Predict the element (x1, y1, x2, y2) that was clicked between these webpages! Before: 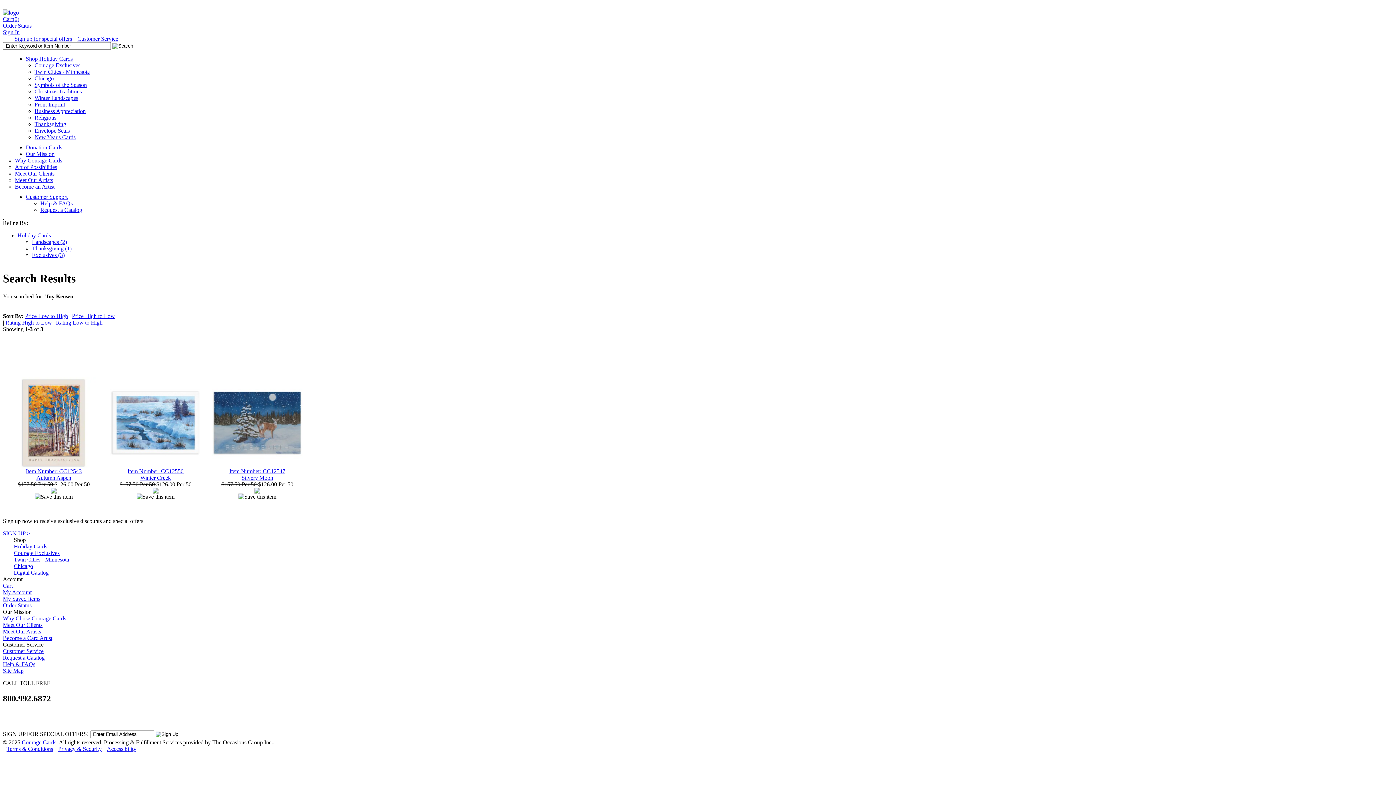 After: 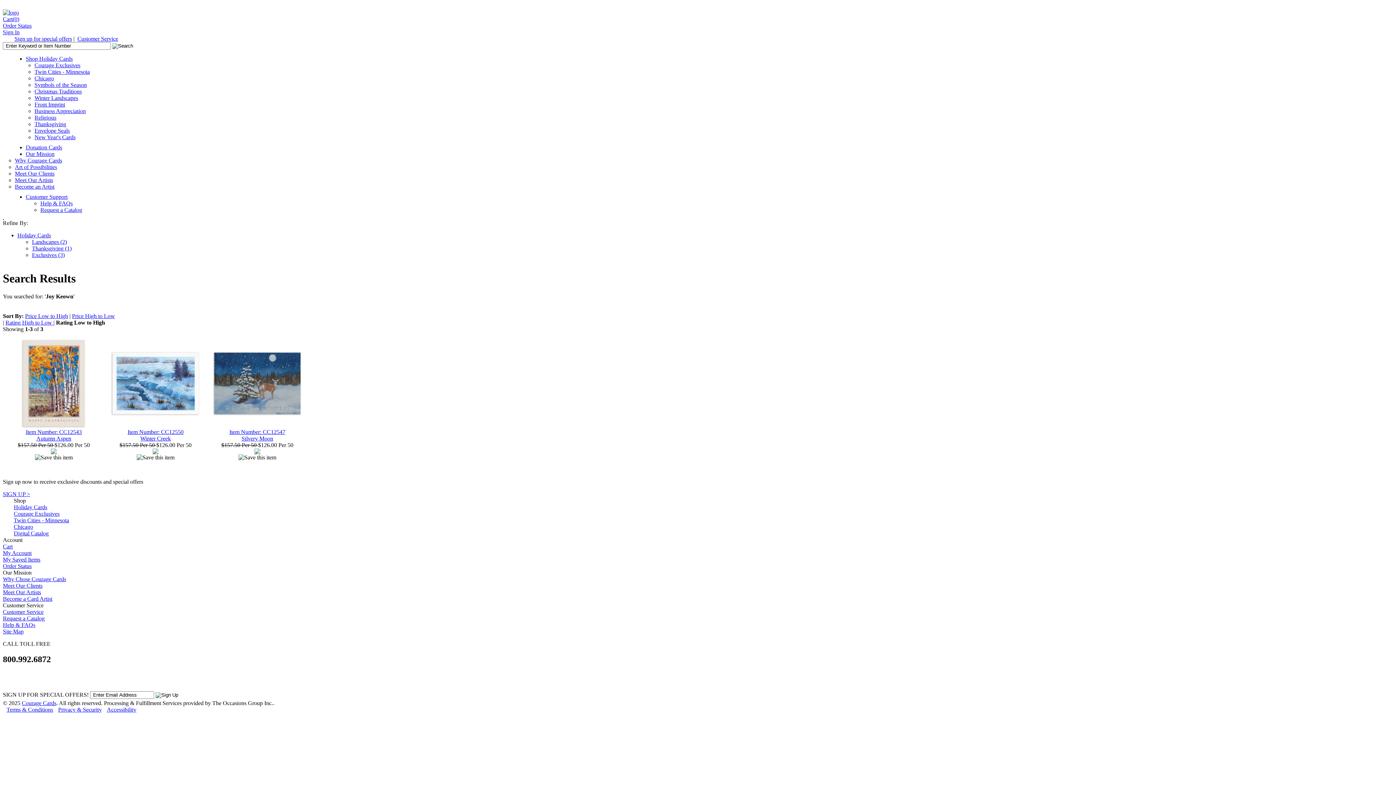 Action: label: Rating Low to High bbox: (56, 319, 102, 325)